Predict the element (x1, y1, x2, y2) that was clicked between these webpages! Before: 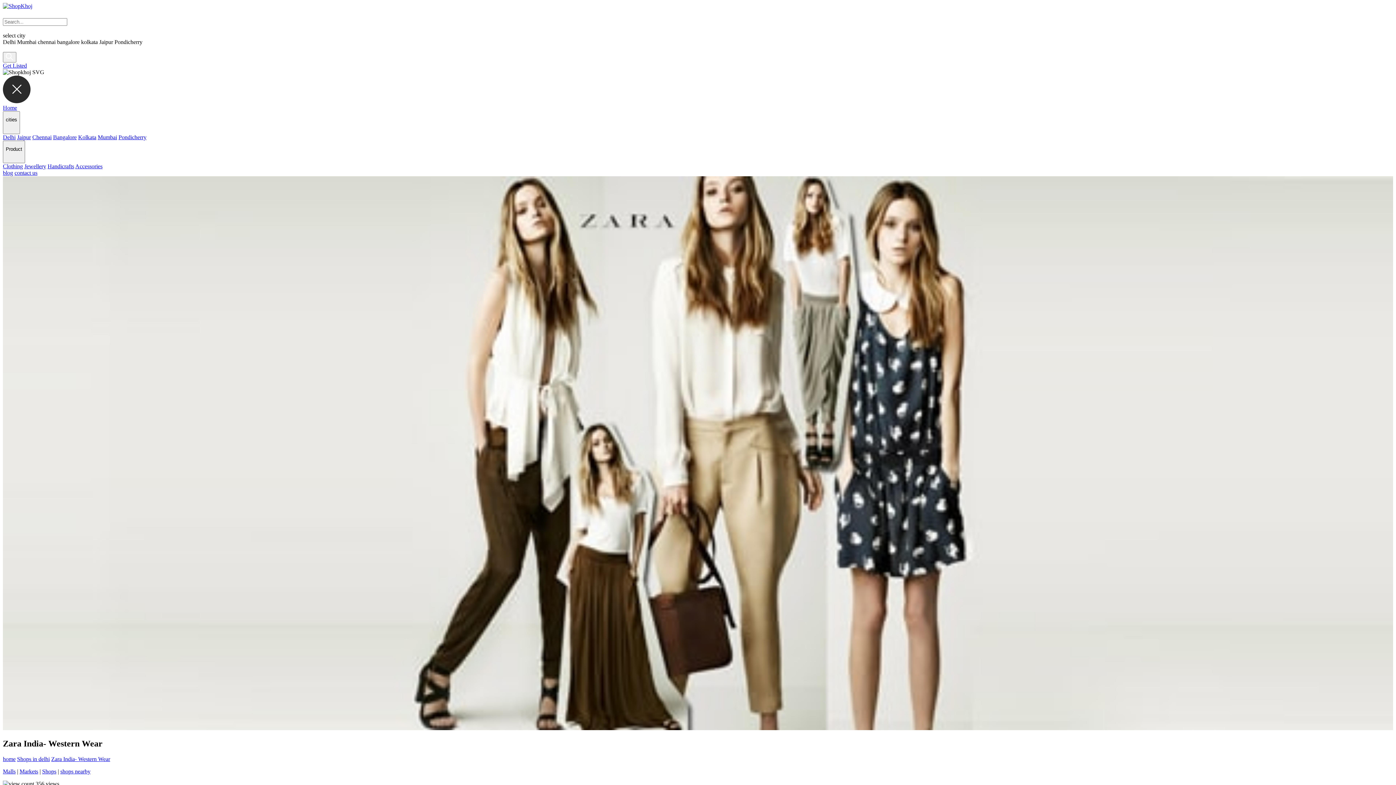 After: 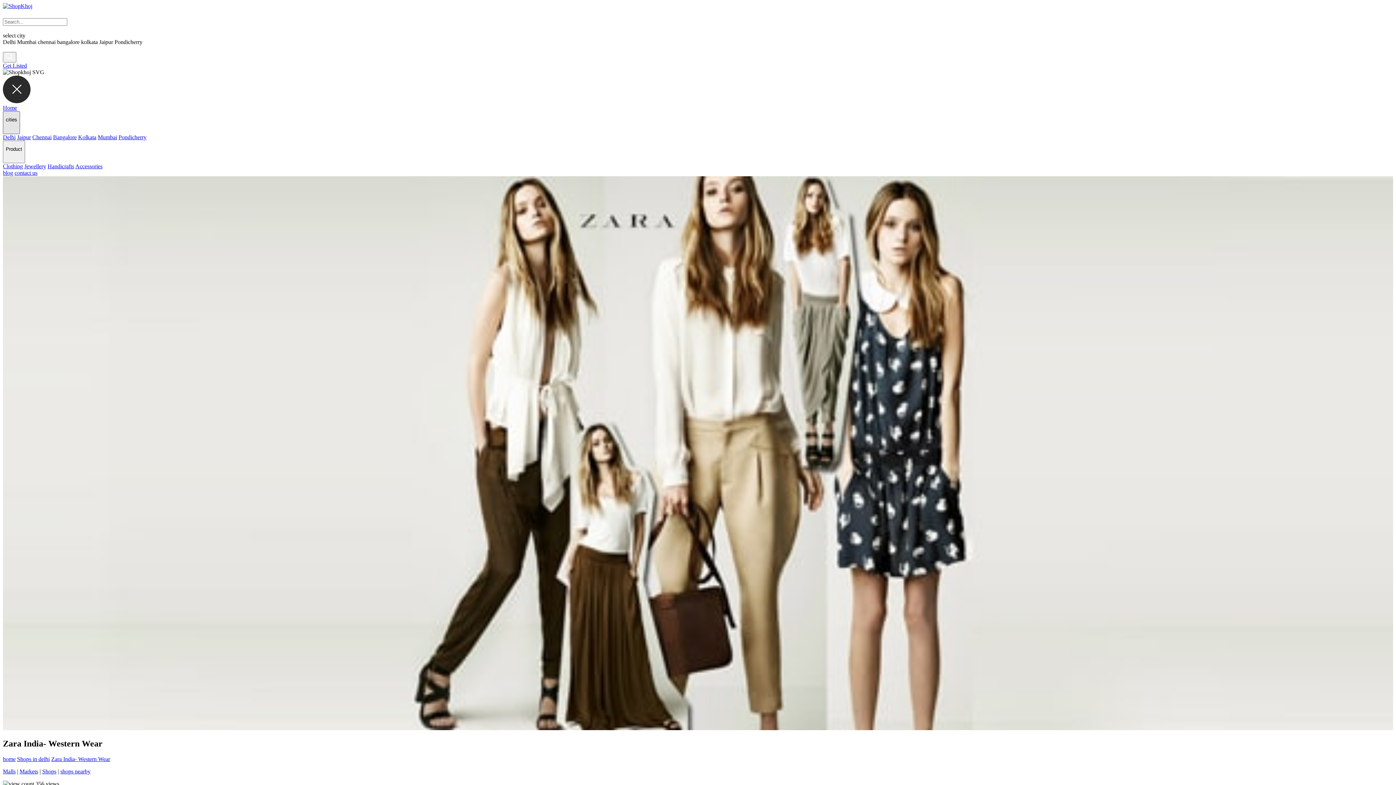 Action: bbox: (2, 111, 20, 134) label: cities